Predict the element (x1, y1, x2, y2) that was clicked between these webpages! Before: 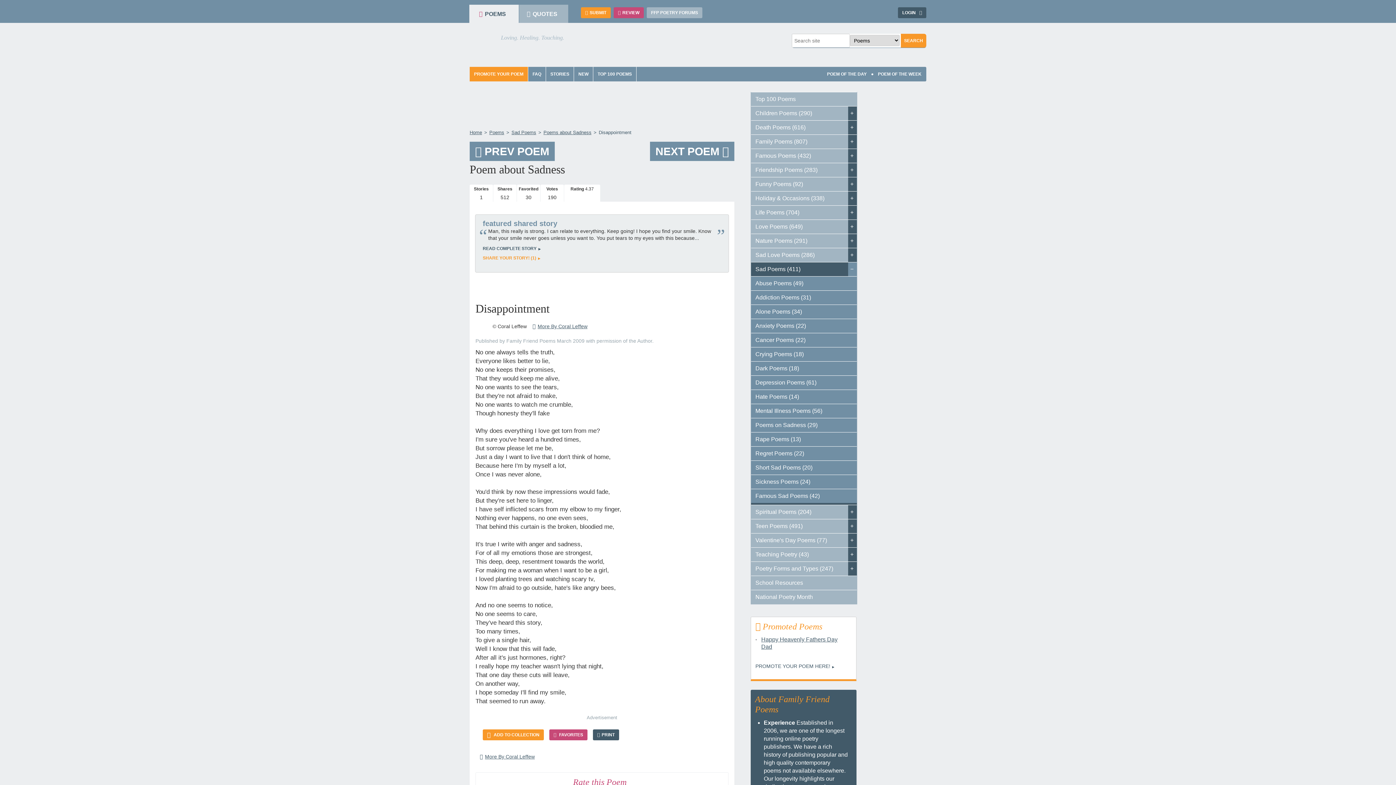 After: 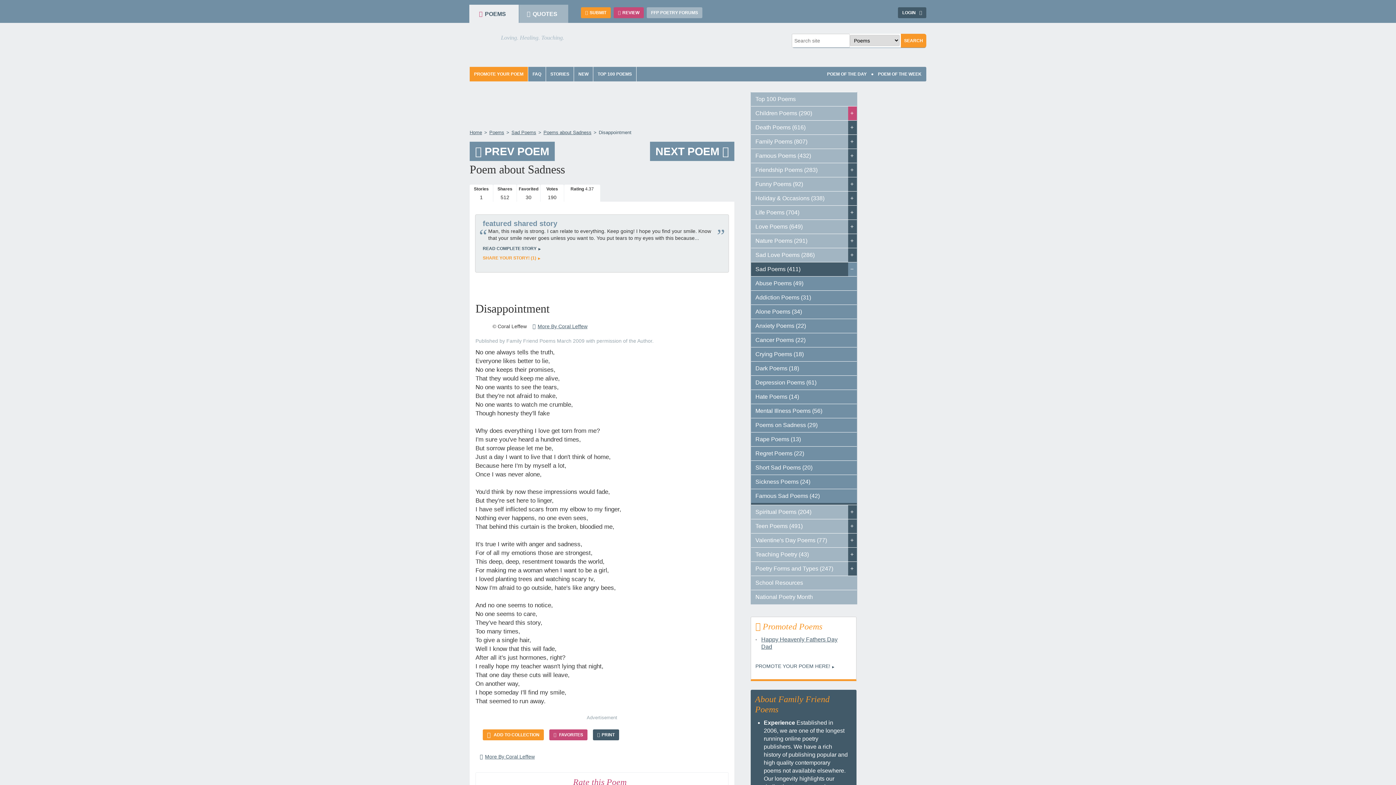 Action: bbox: (848, 106, 857, 120)